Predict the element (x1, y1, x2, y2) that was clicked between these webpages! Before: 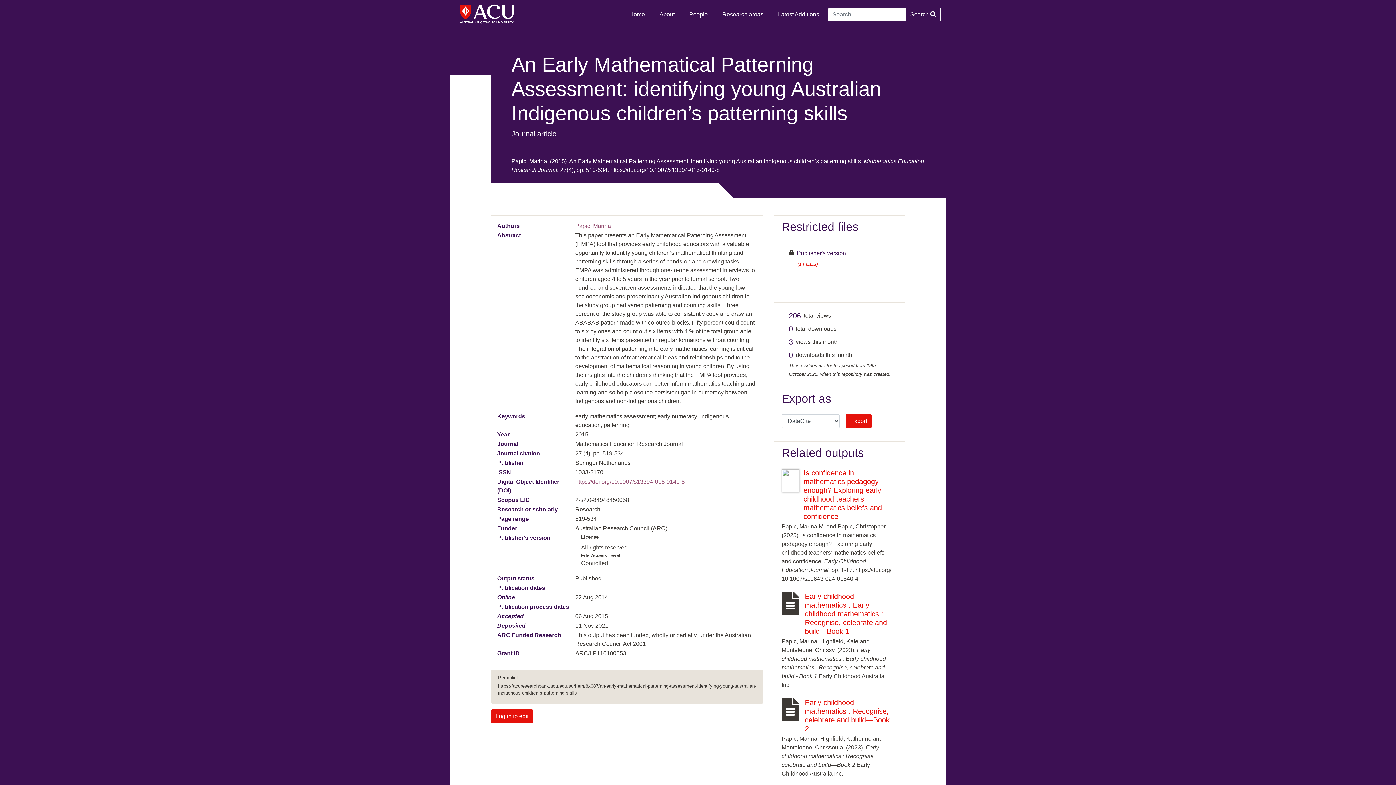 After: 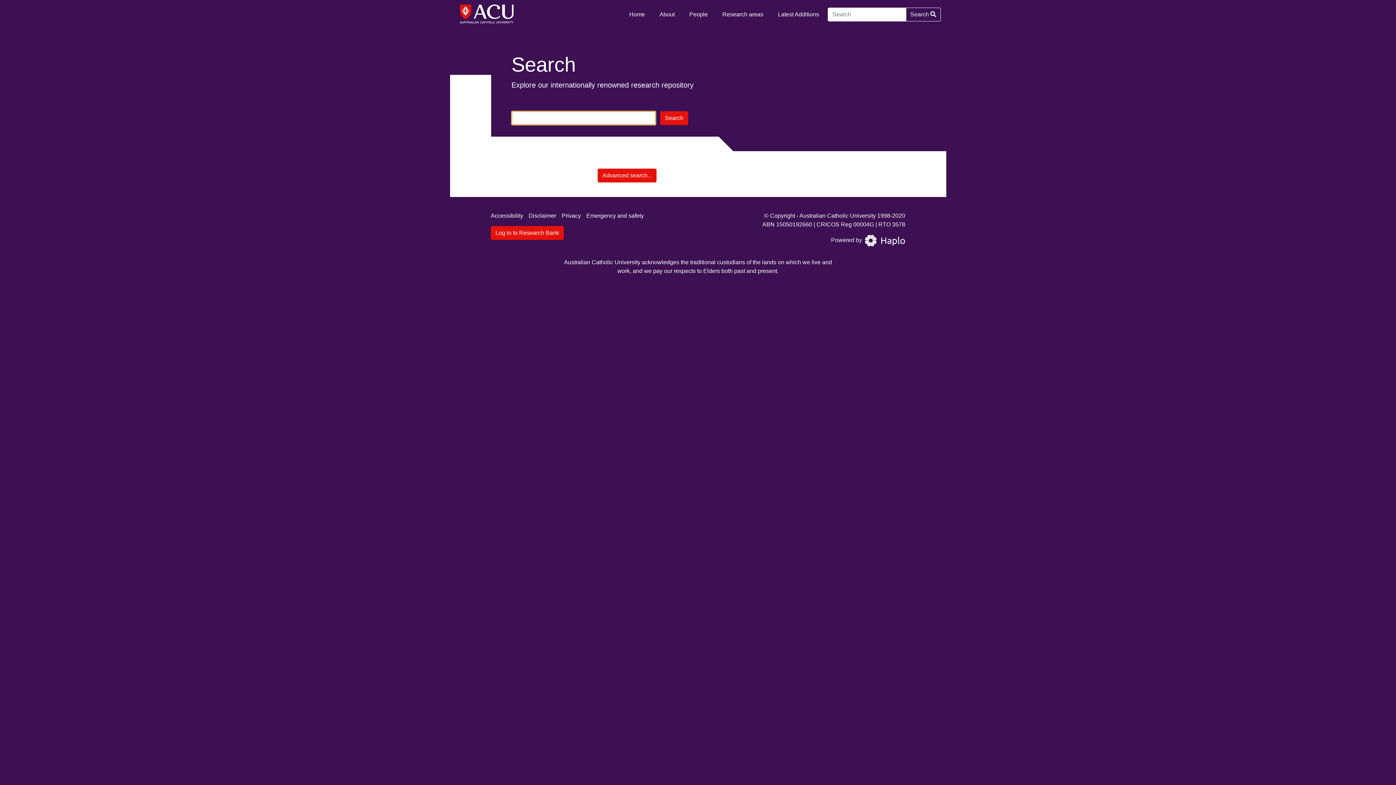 Action: bbox: (906, 7, 941, 21) label: Search 